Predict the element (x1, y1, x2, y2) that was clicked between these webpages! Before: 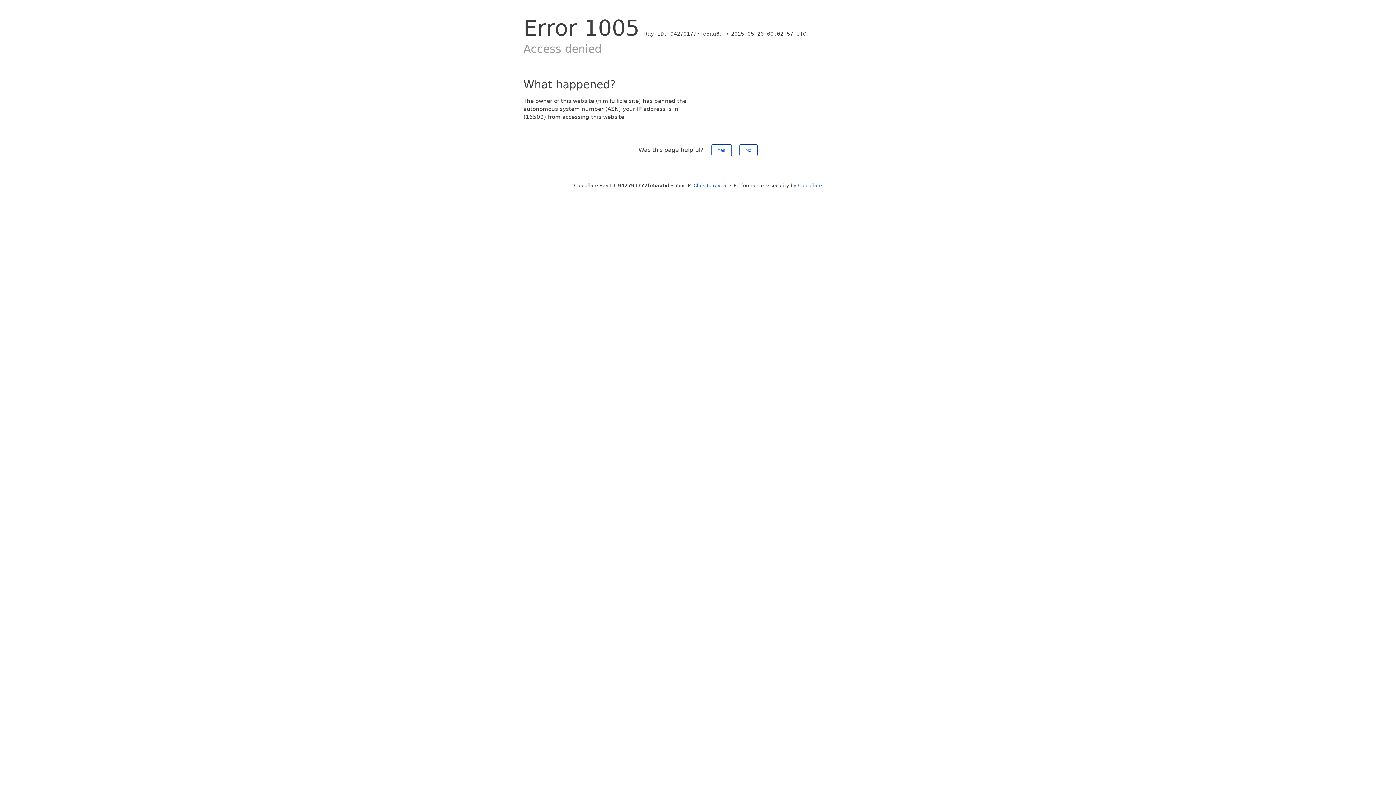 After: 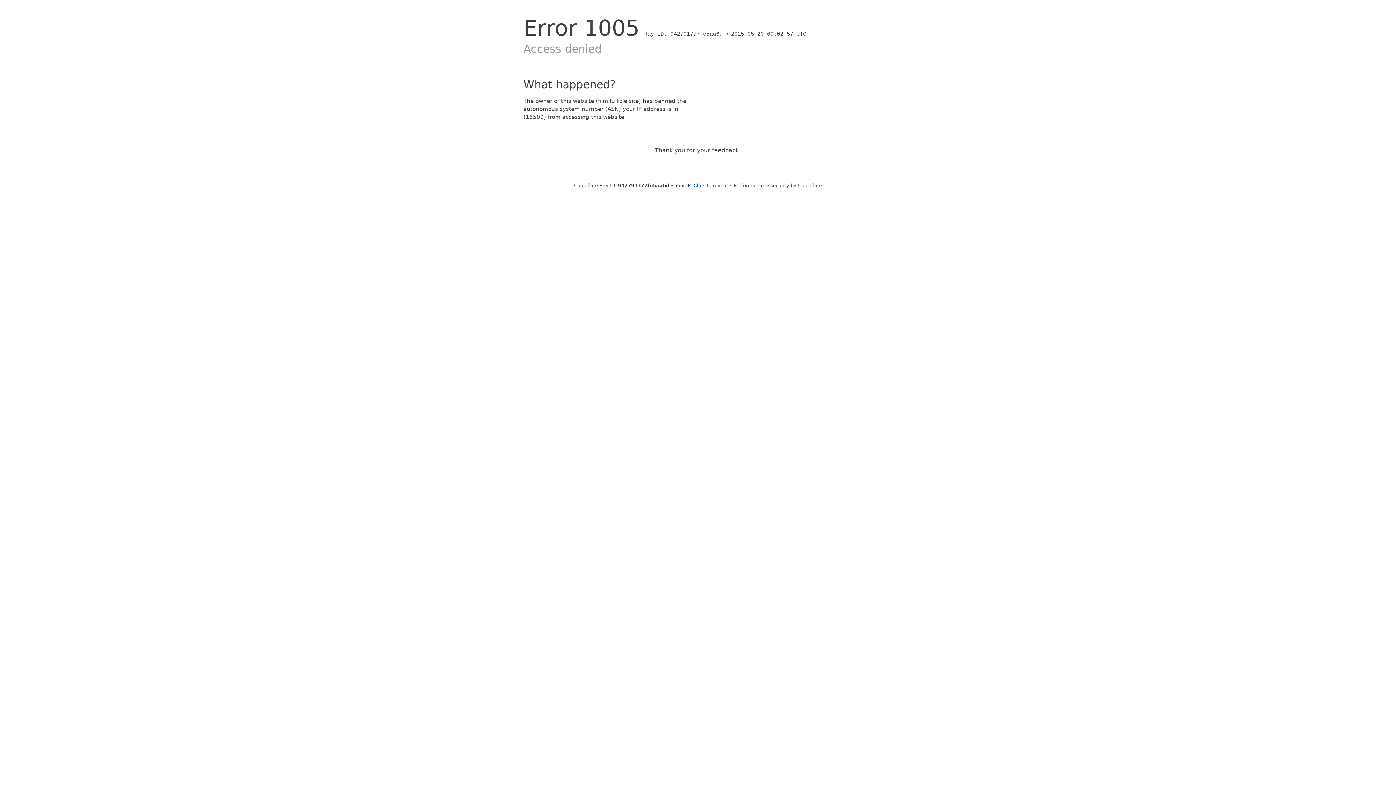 Action: label: Yes bbox: (711, 144, 731, 156)